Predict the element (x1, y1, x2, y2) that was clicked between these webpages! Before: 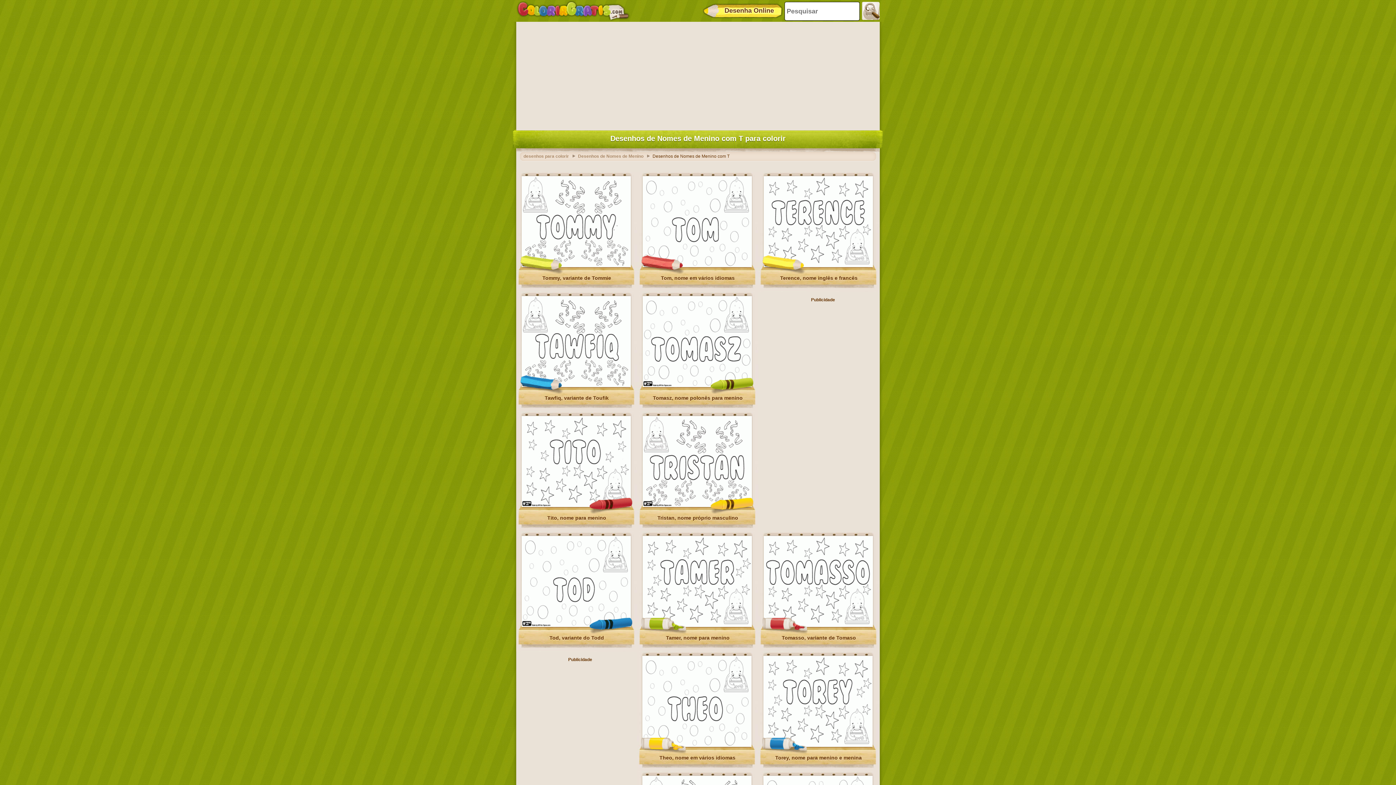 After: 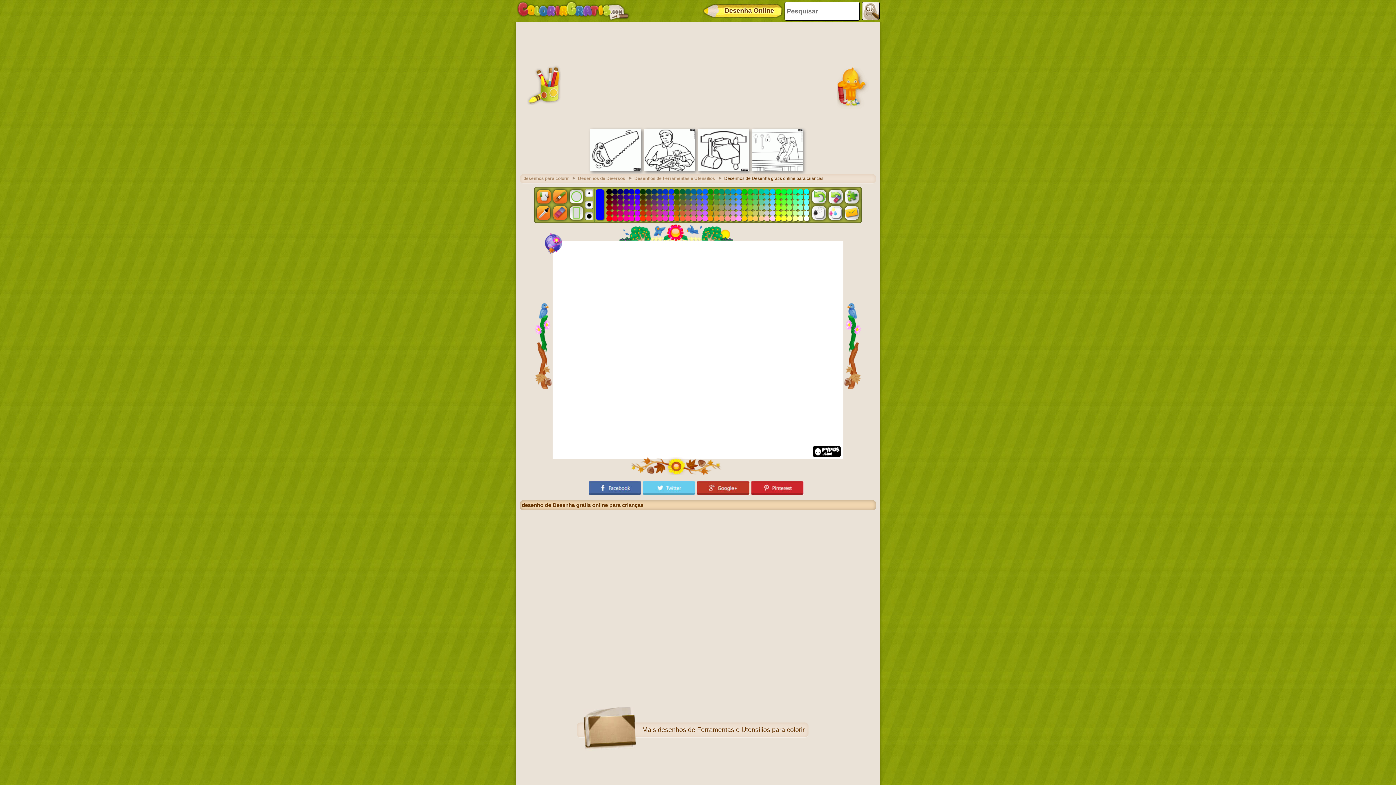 Action: label: Desenha Online bbox: (701, 1, 784, 20)